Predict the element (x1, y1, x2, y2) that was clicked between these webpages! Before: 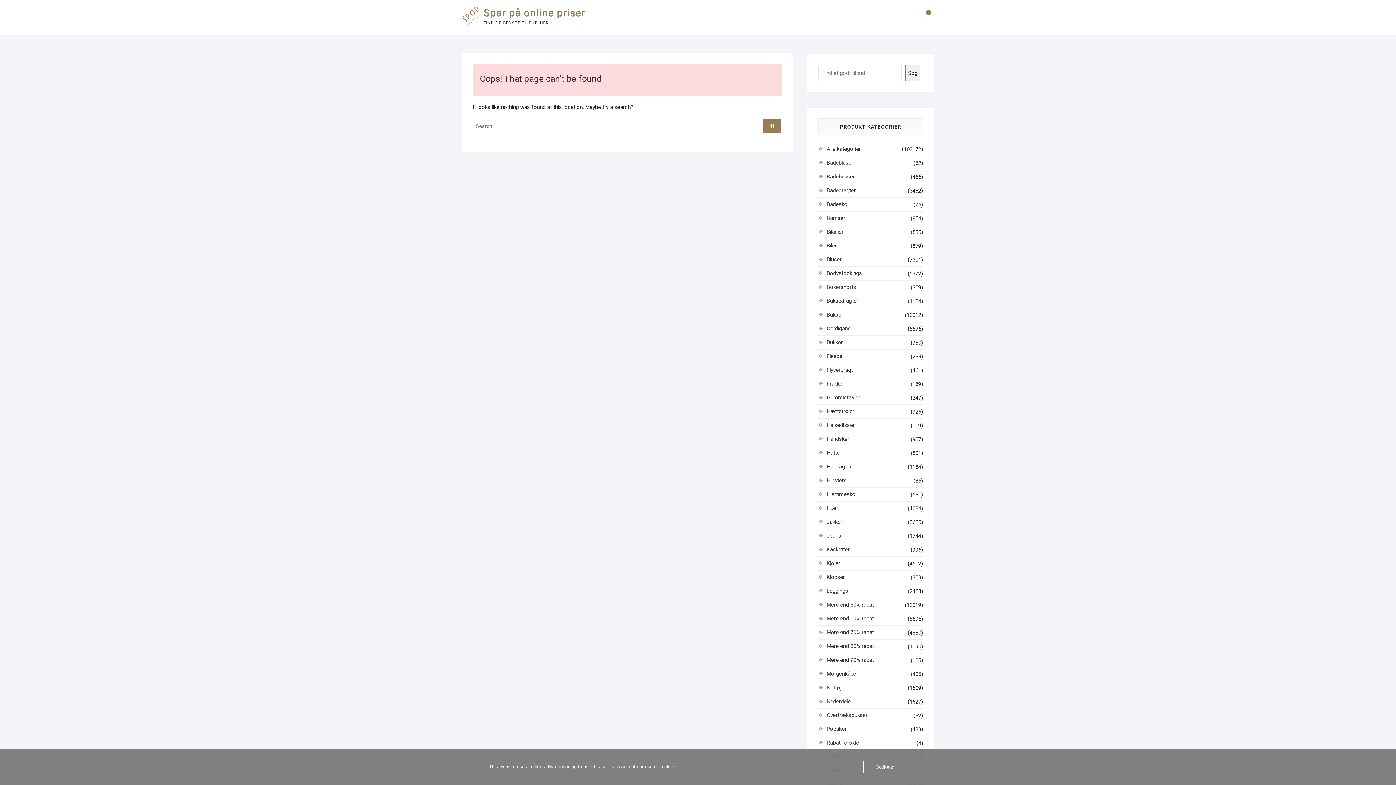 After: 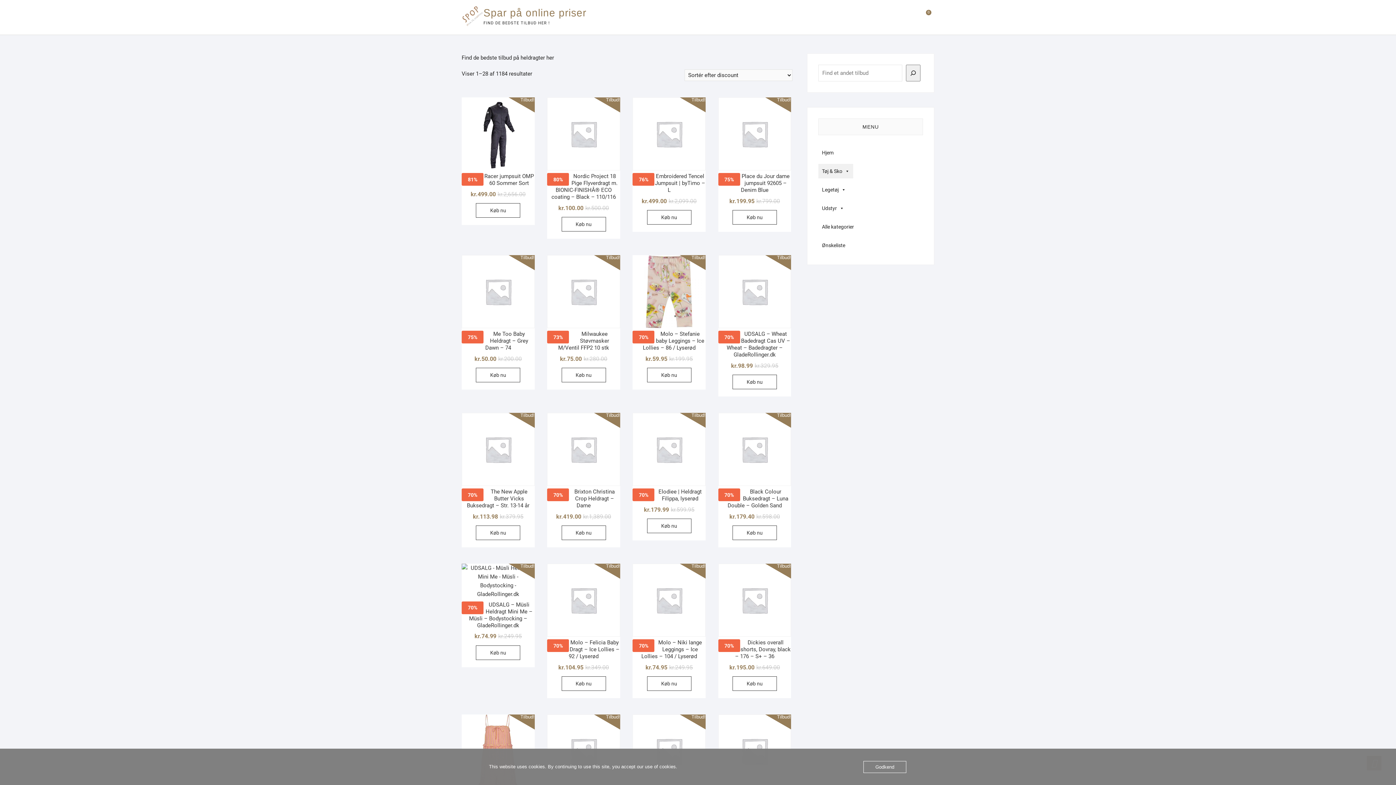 Action: bbox: (826, 463, 851, 470) label: Heldragter